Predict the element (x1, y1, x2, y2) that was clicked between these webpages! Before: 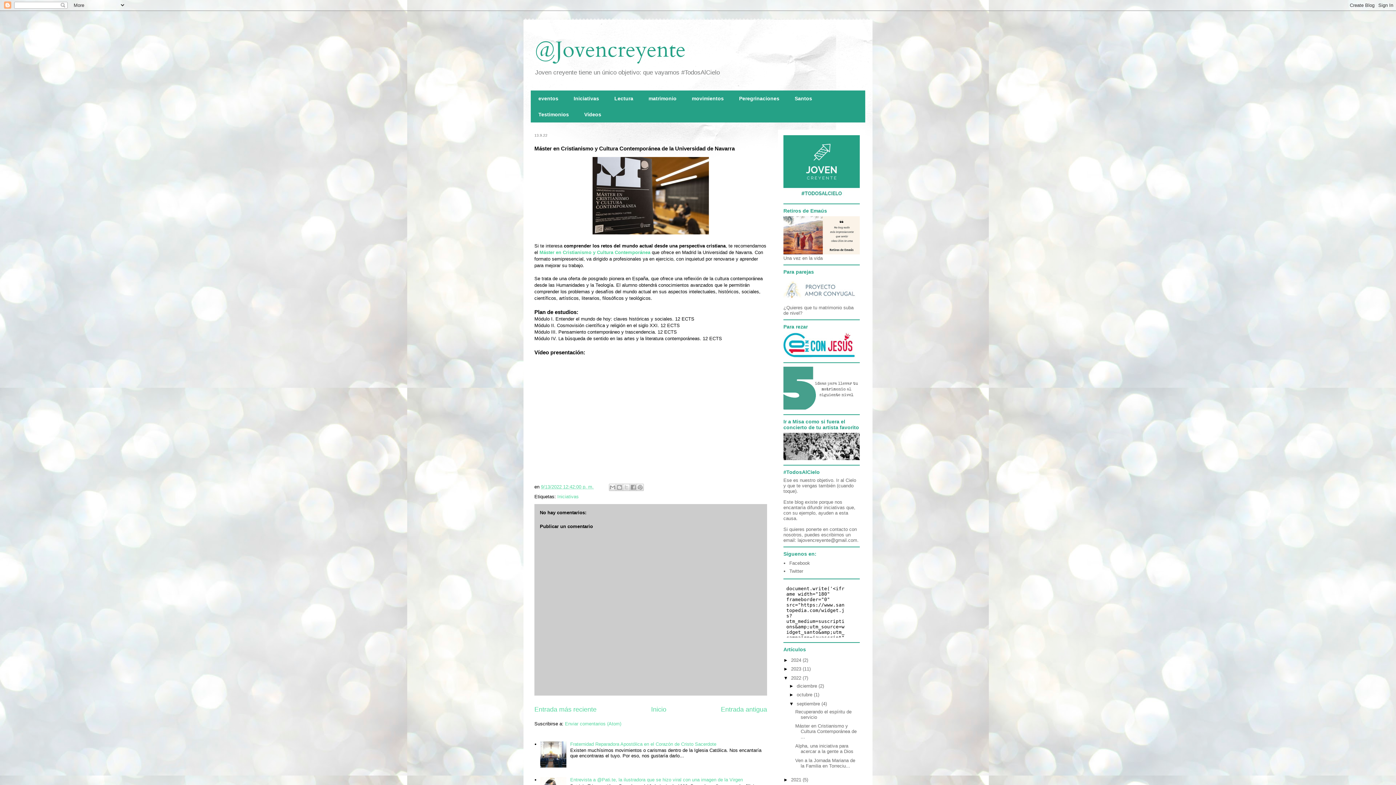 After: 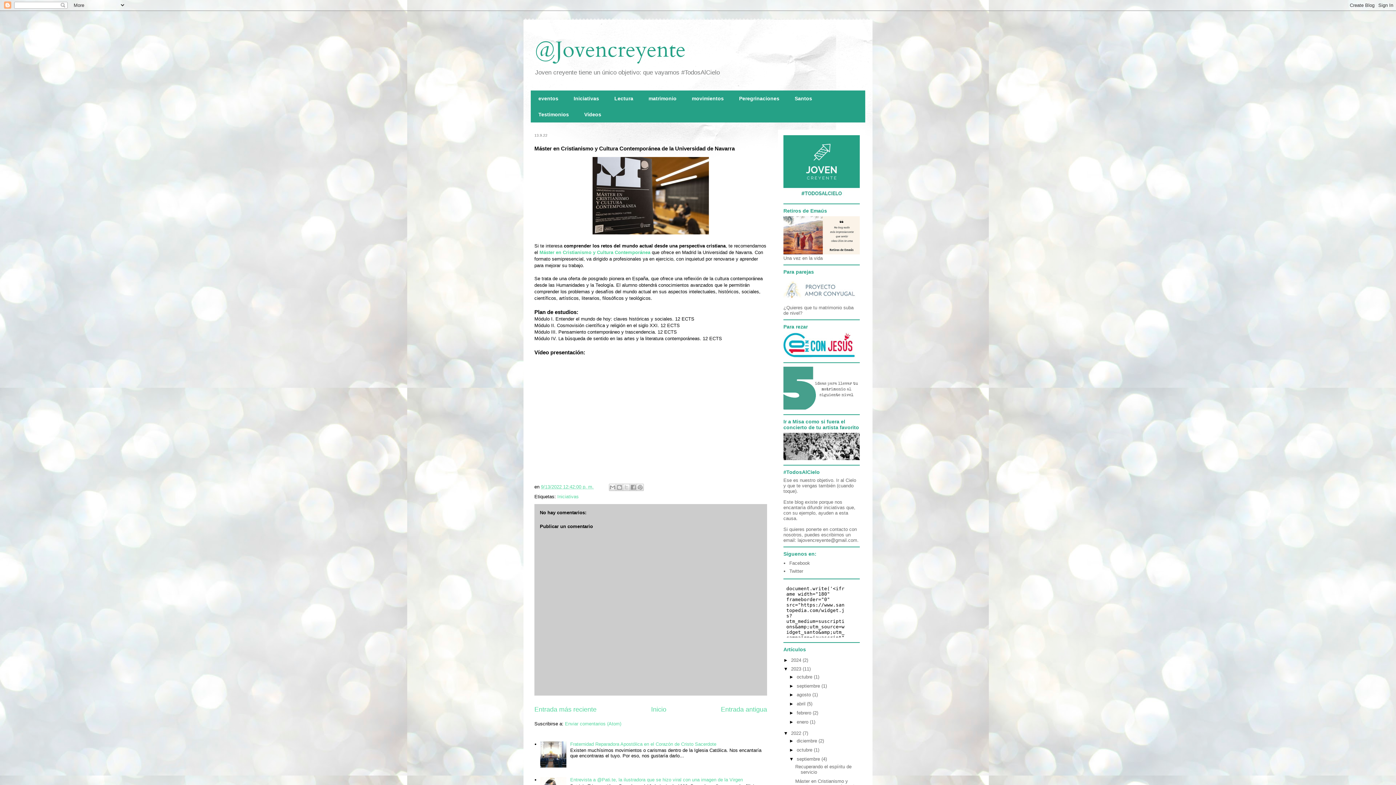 Action: label: ►   bbox: (783, 666, 791, 672)